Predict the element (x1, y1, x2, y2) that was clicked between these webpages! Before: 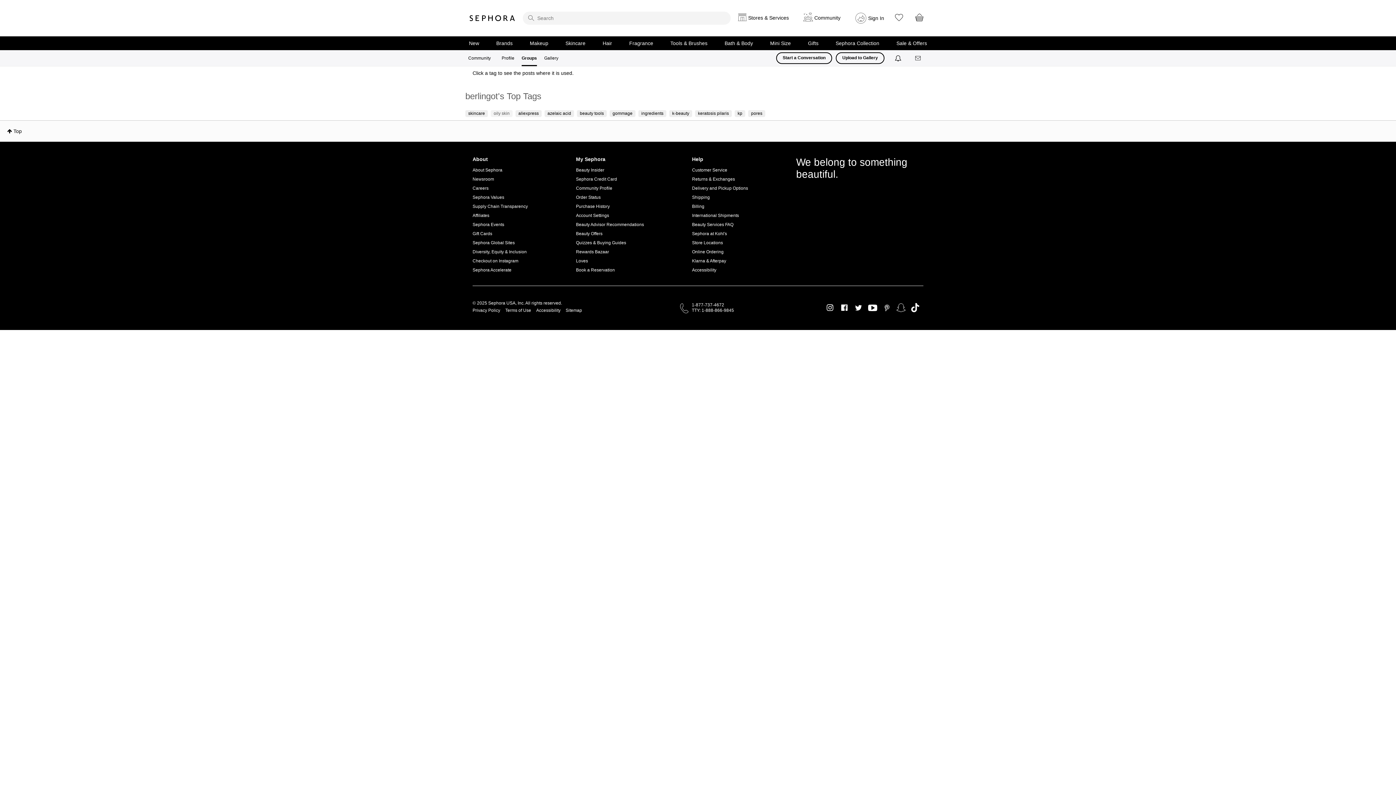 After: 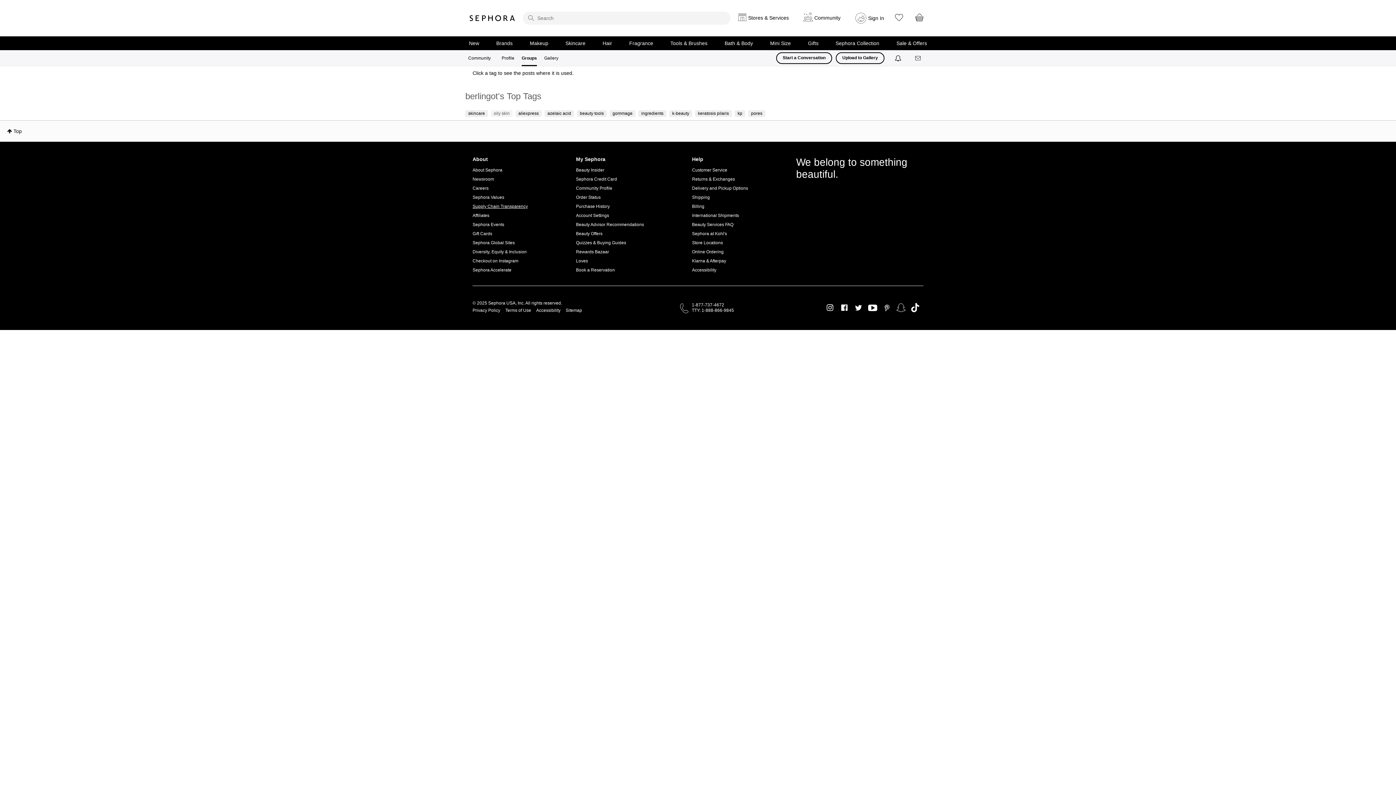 Action: bbox: (472, 202, 528, 211) label: Supply Chain Transparency